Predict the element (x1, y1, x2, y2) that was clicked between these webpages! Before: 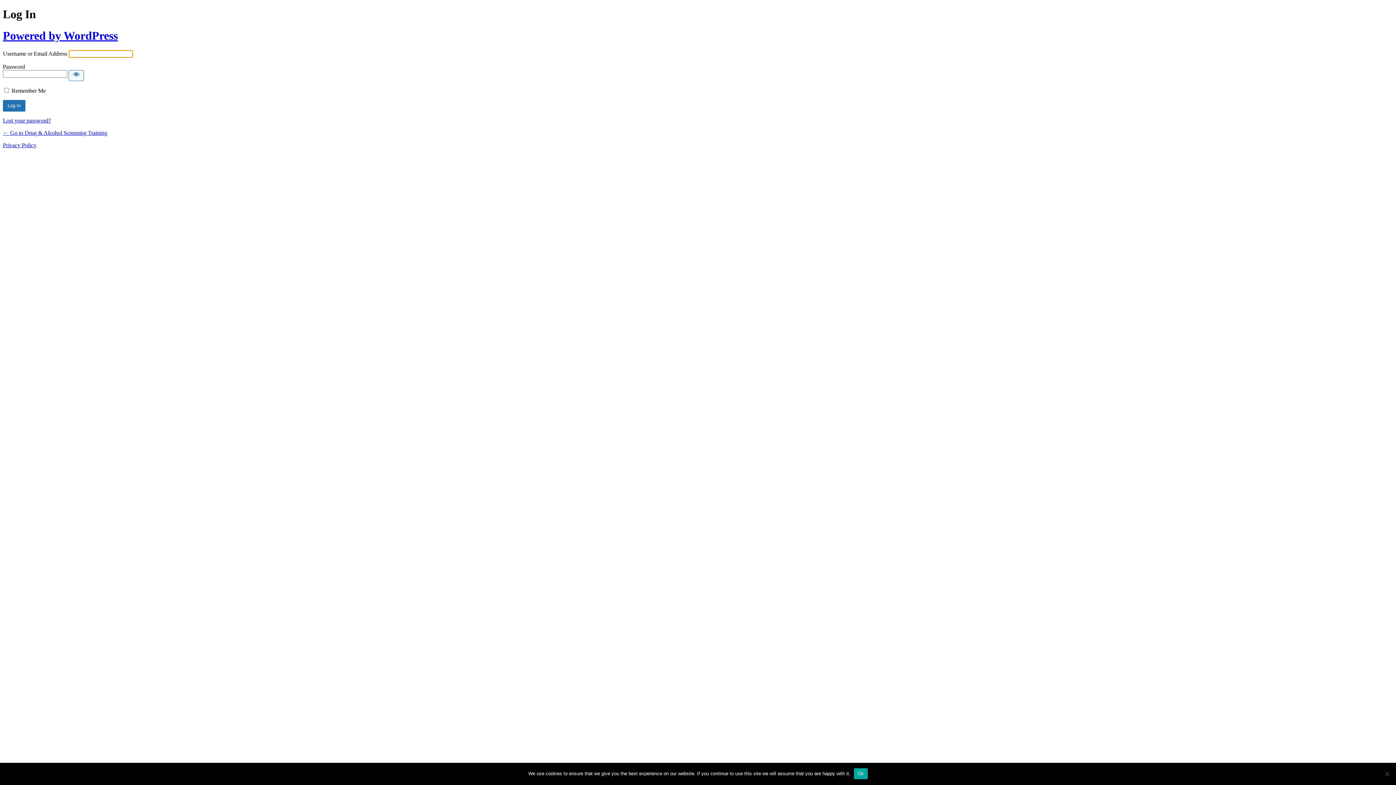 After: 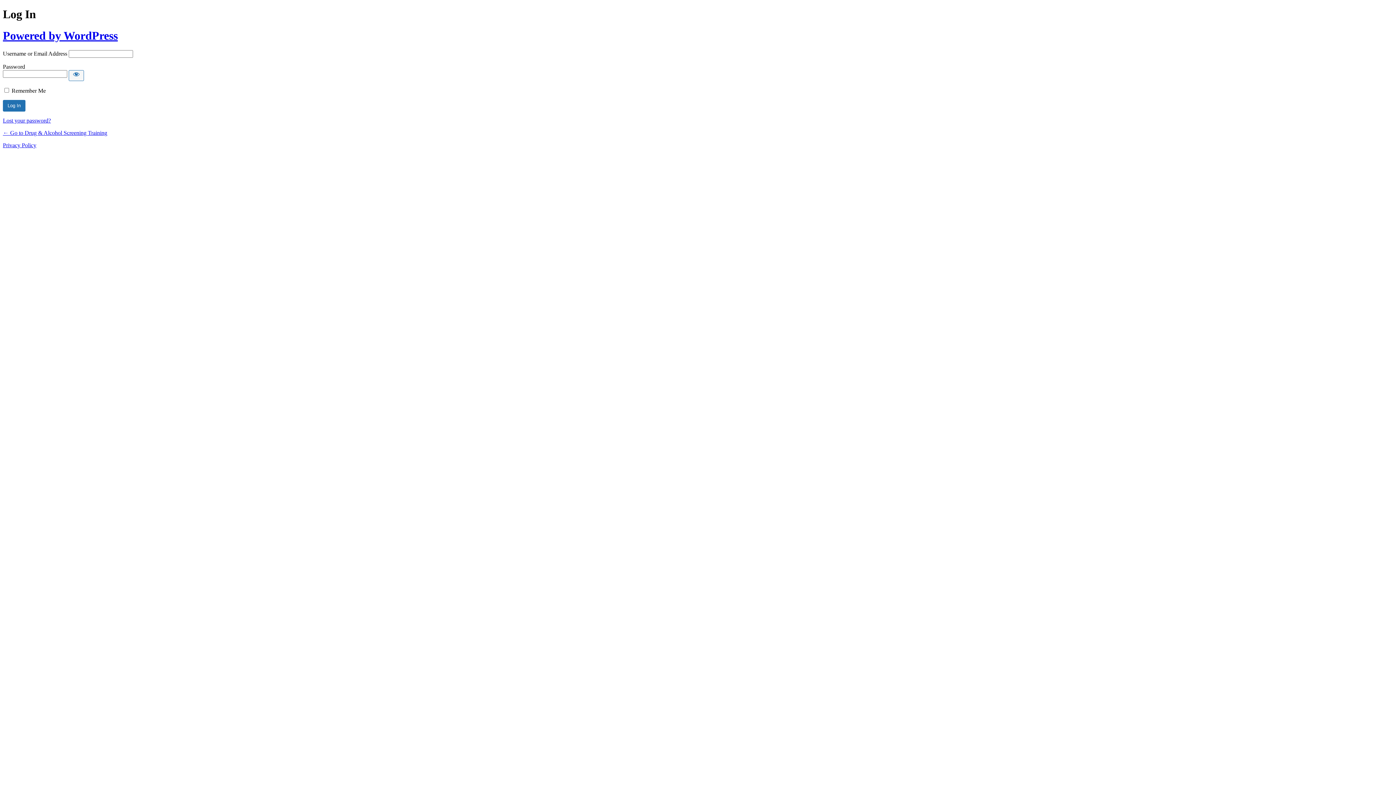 Action: bbox: (854, 768, 867, 779) label: Ok